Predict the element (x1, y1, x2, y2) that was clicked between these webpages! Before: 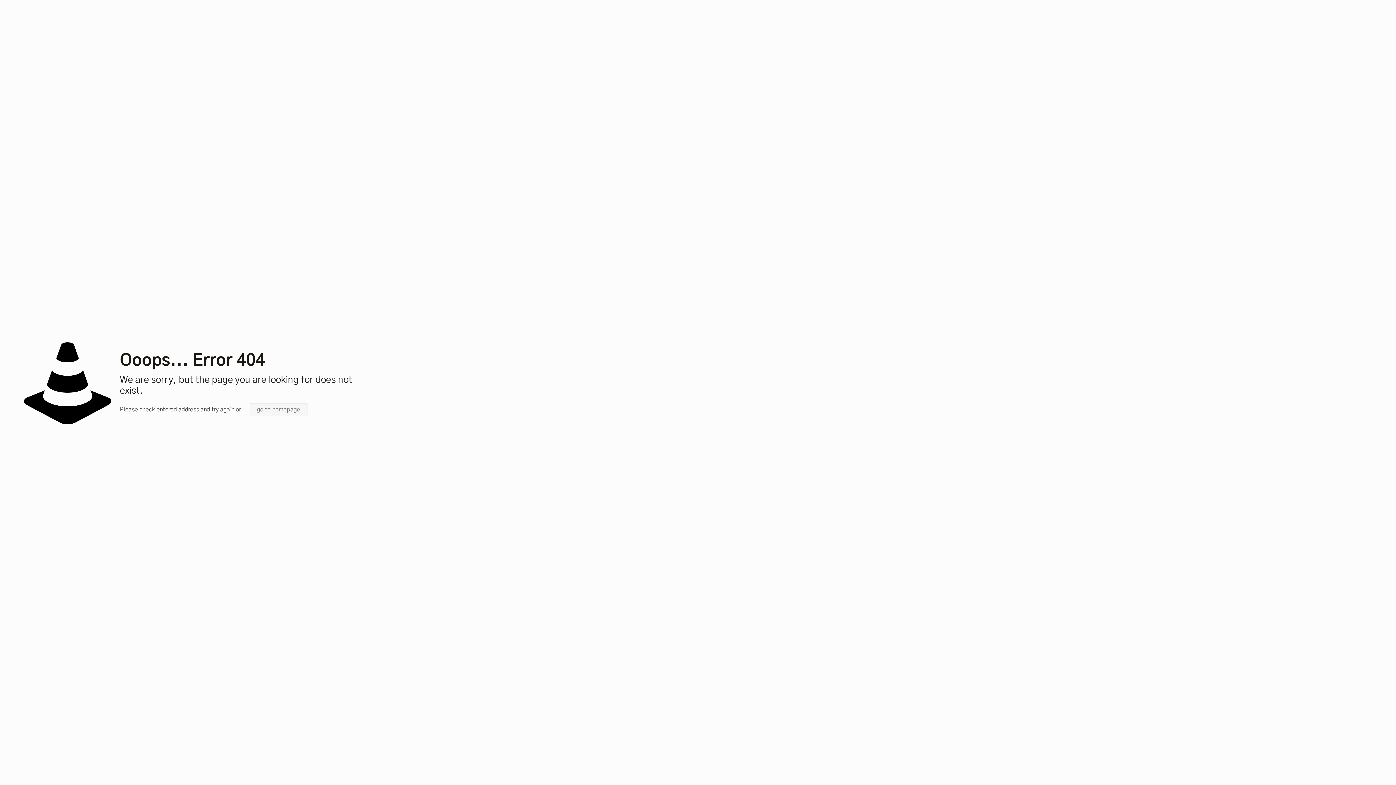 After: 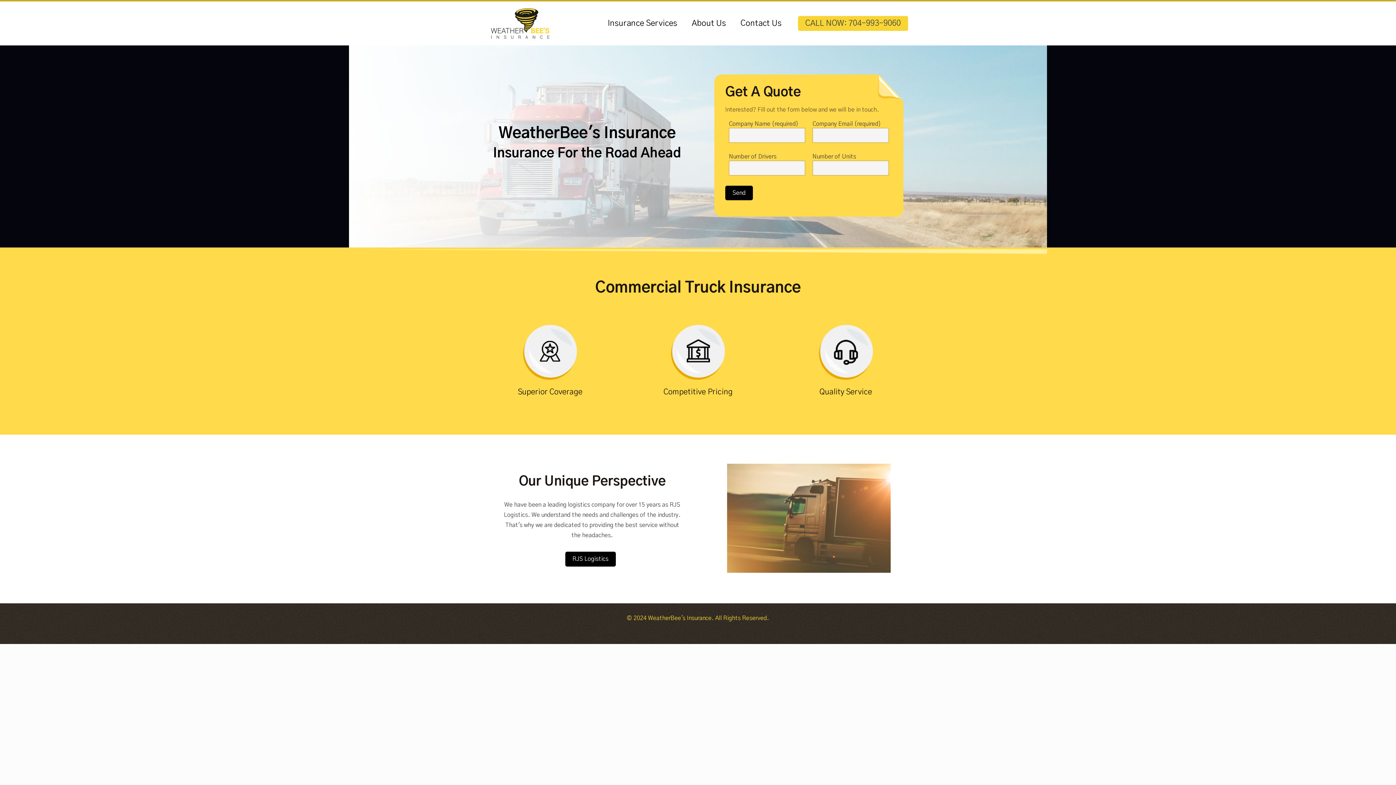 Action: bbox: (249, 403, 307, 416) label: go to homepage